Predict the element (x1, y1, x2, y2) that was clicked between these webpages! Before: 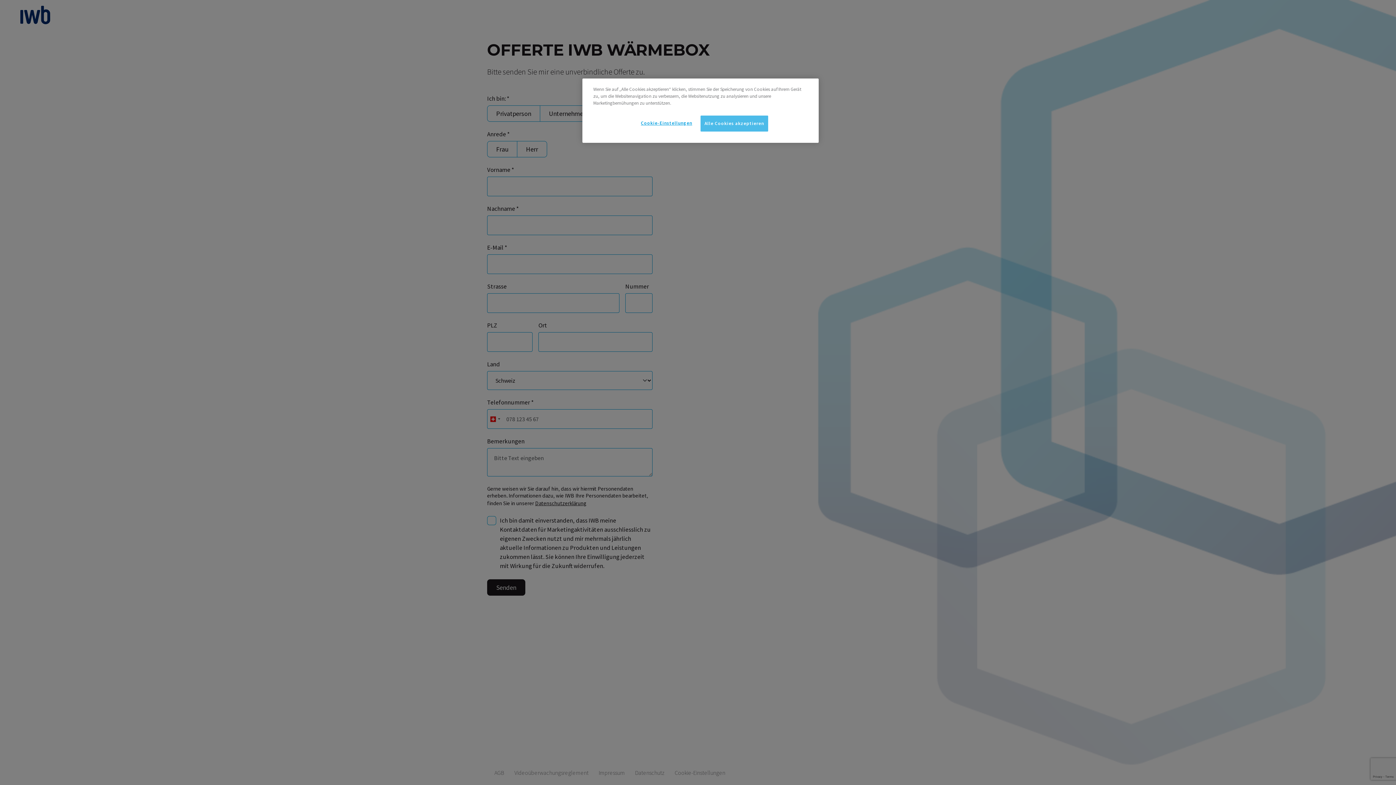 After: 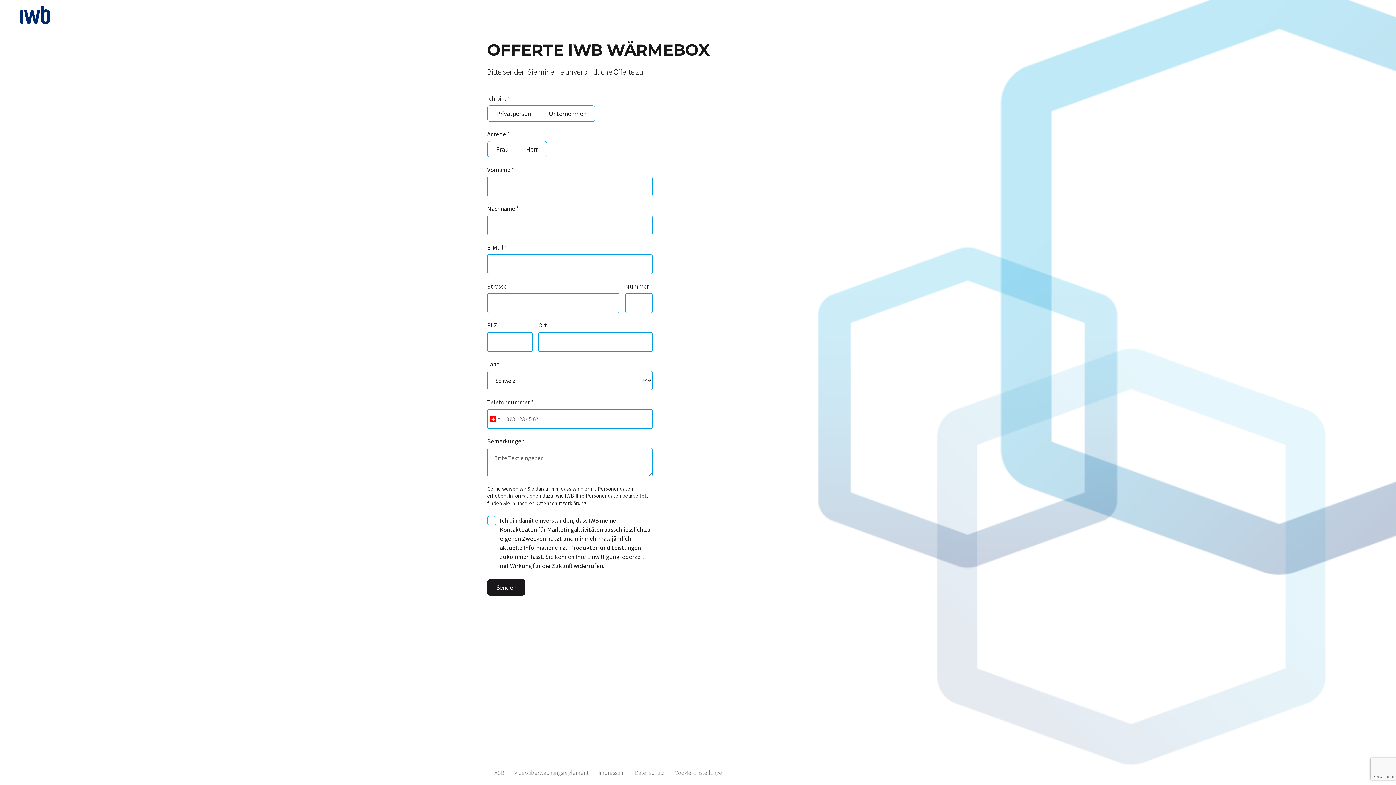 Action: bbox: (700, 115, 768, 131) label: Alle Cookies akzeptieren